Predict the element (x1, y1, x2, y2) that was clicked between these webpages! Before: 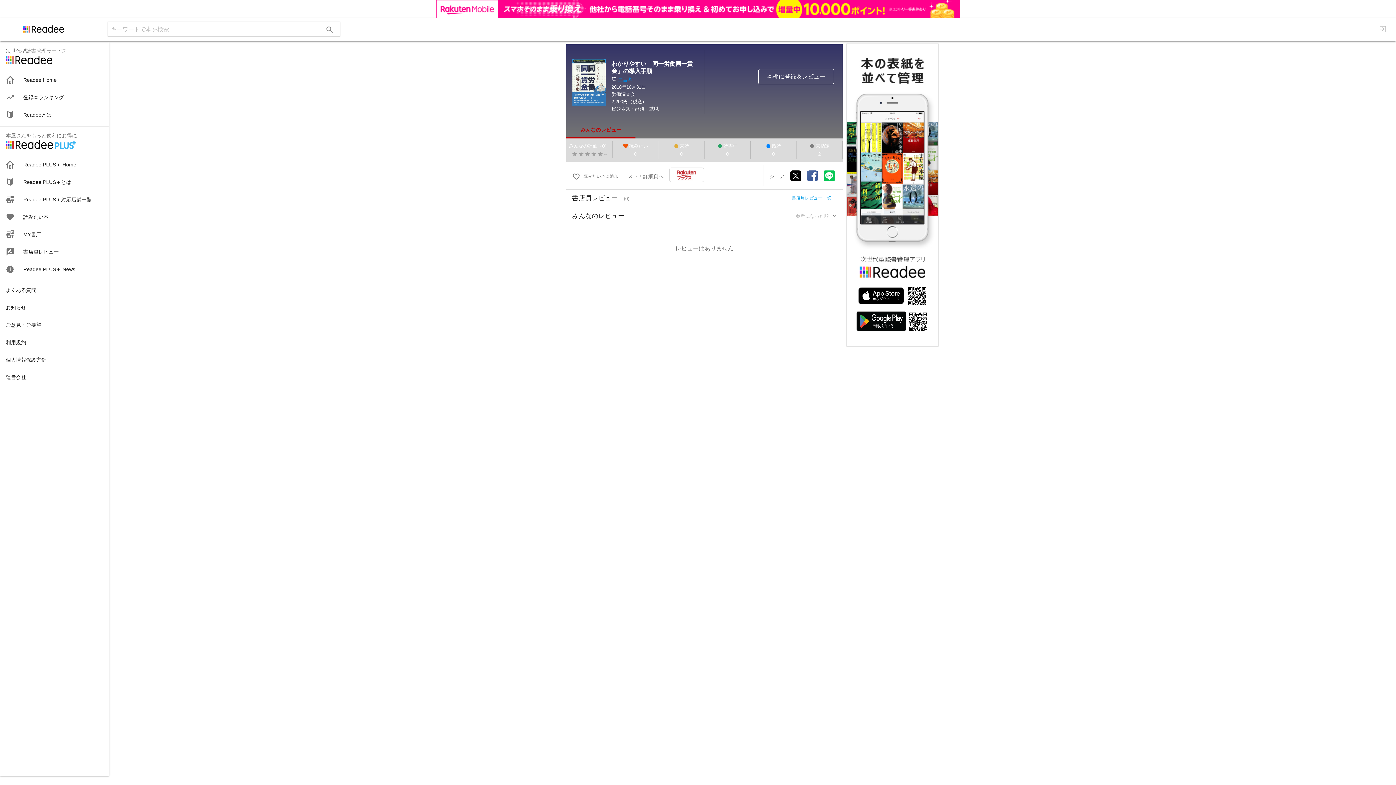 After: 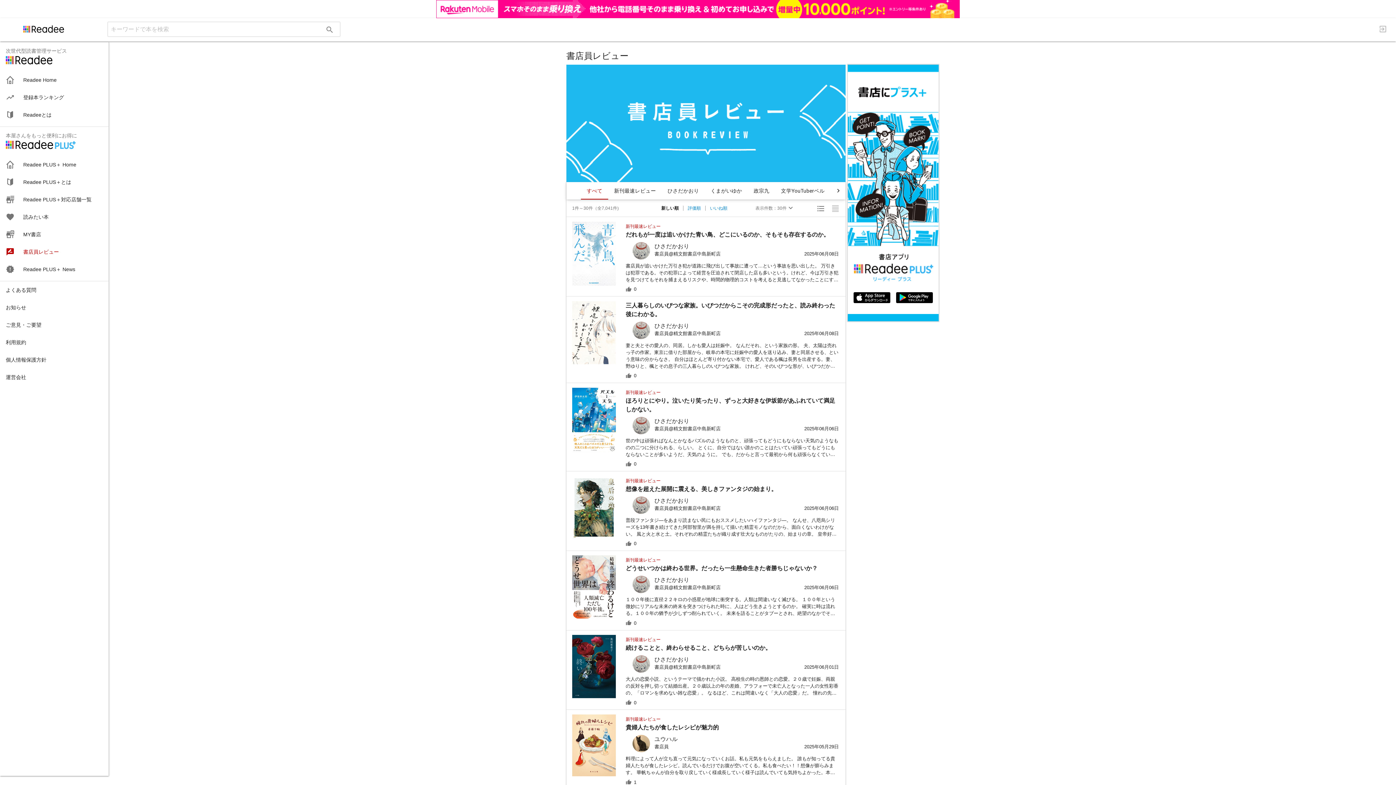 Action: bbox: (792, 176, 831, 183) label: 書店員レビュー一覧